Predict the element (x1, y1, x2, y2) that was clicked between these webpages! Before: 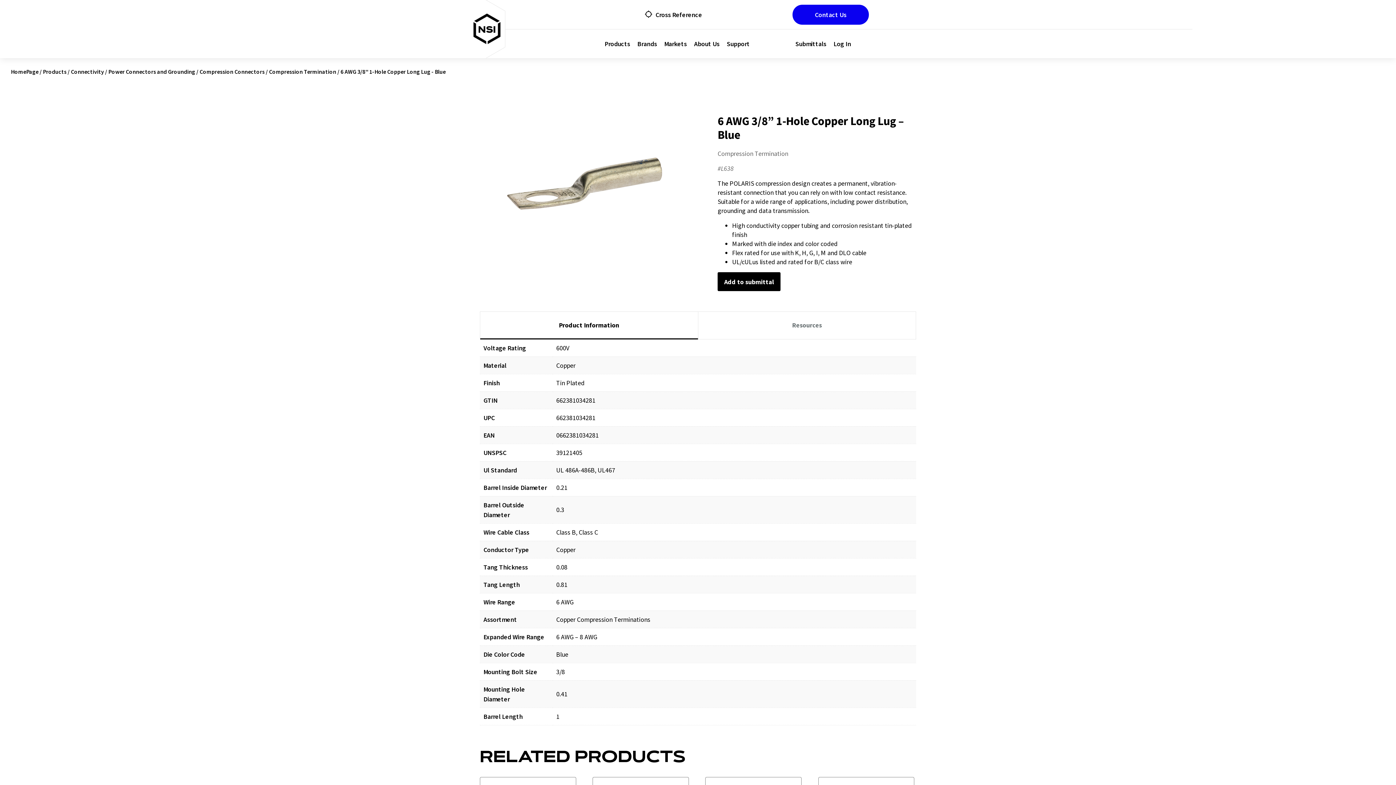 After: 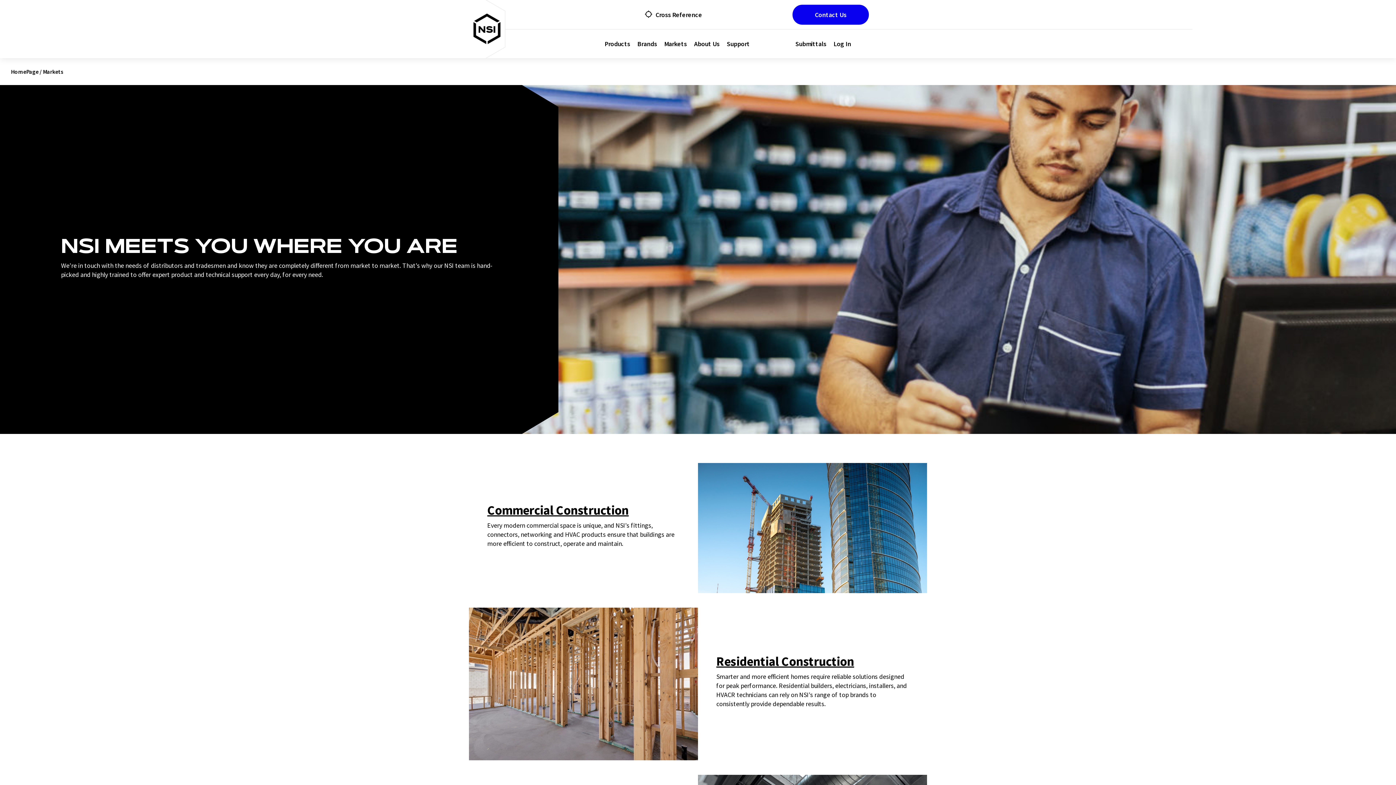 Action: label: Markets bbox: (660, 35, 690, 51)